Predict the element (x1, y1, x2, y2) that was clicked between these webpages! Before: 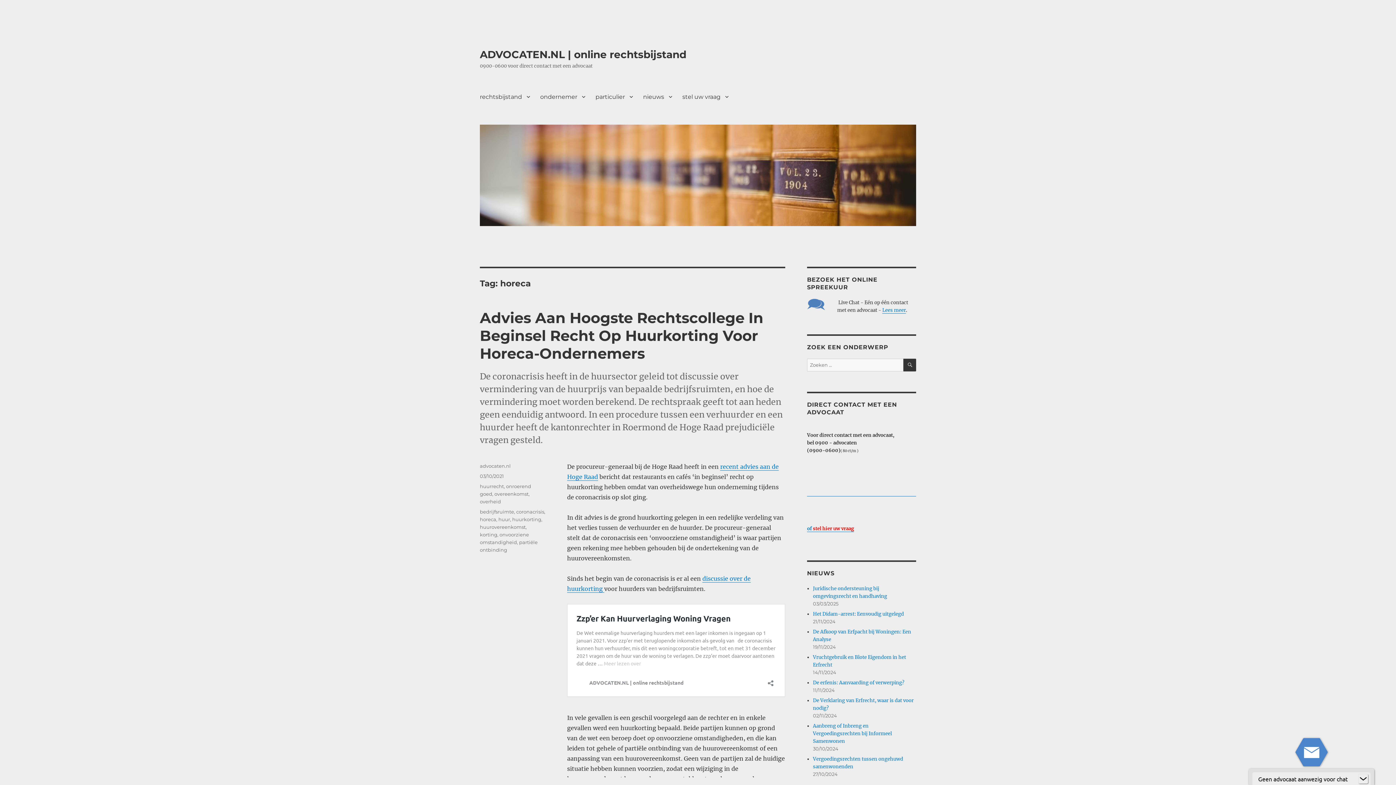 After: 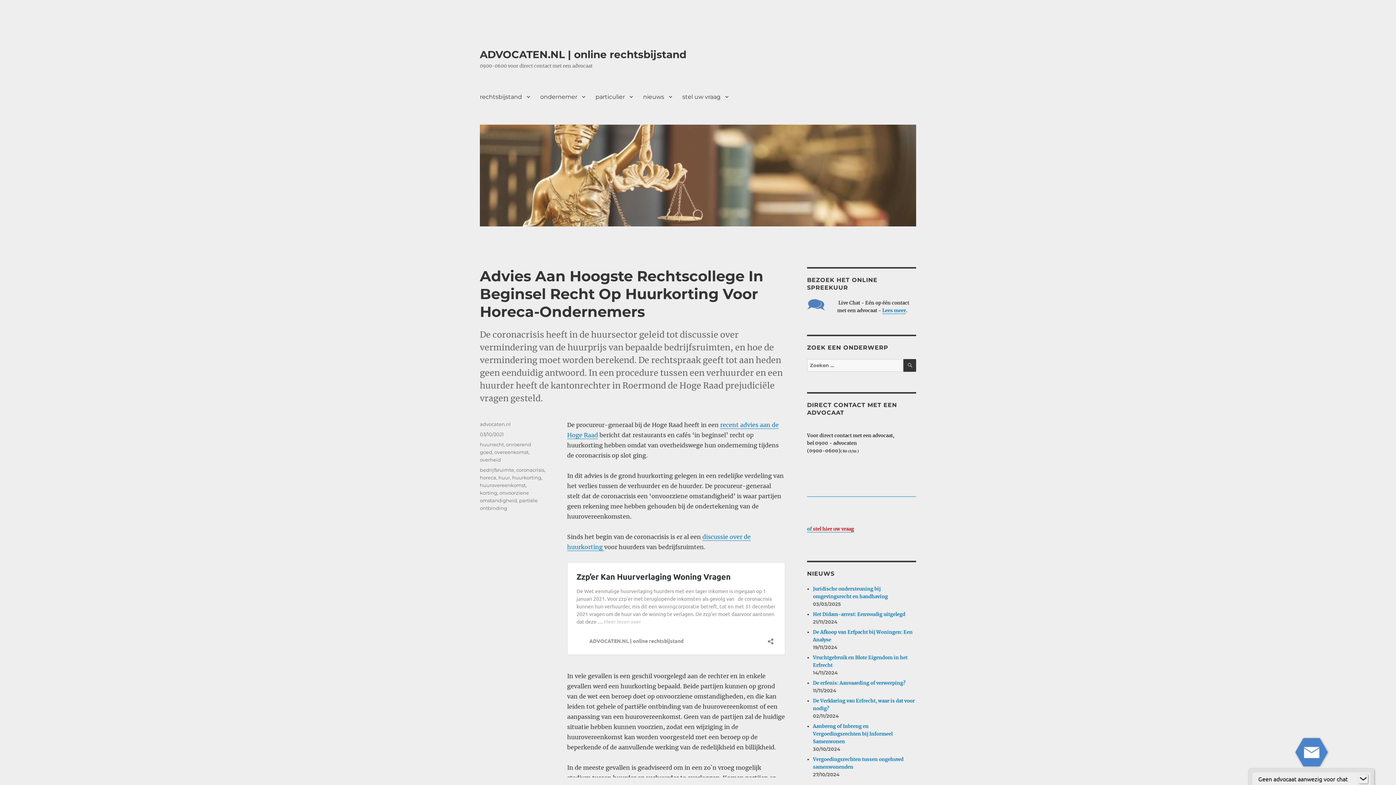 Action: bbox: (480, 309, 763, 362) label: Advies Aan Hoogste Rechtscollege In Beginsel Recht Op Huurkorting Voor Horeca-Ondernemers